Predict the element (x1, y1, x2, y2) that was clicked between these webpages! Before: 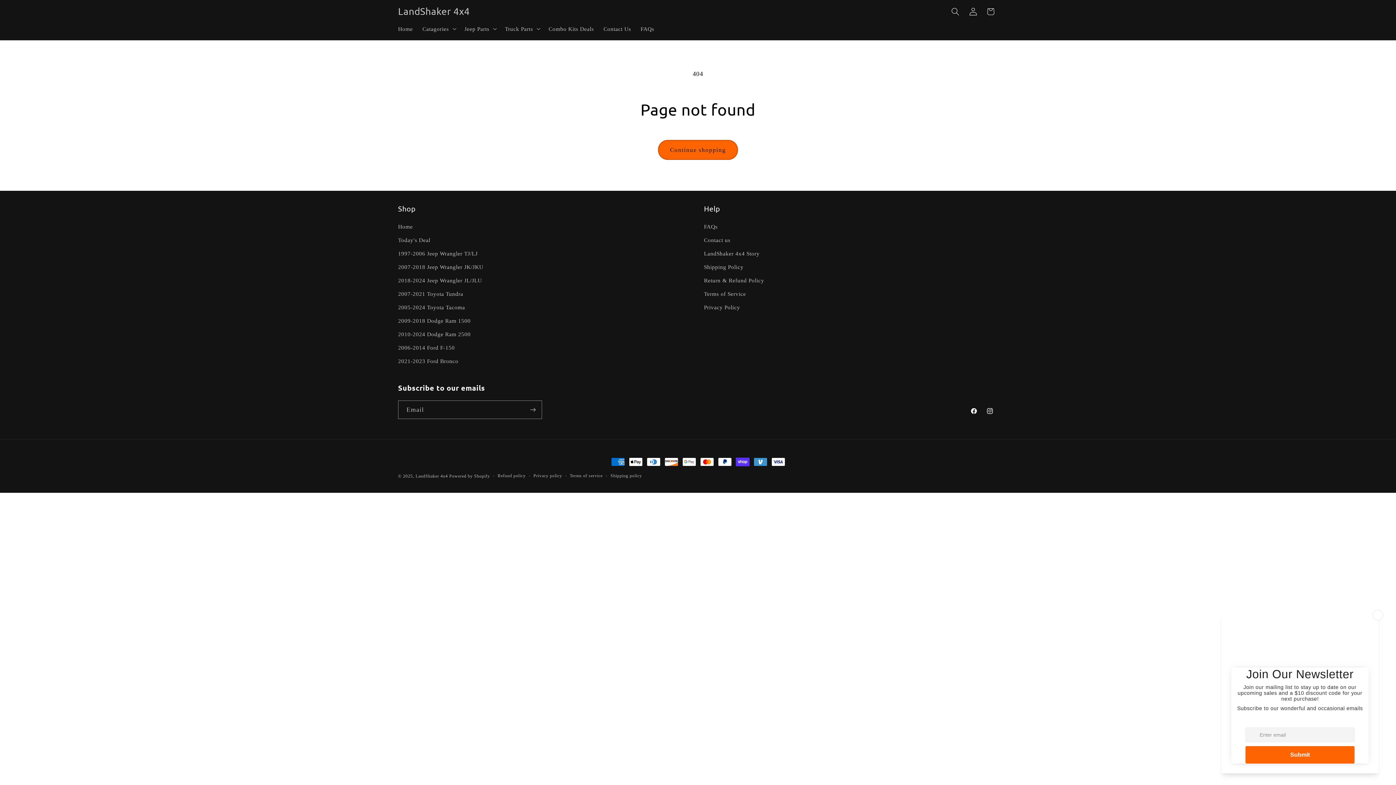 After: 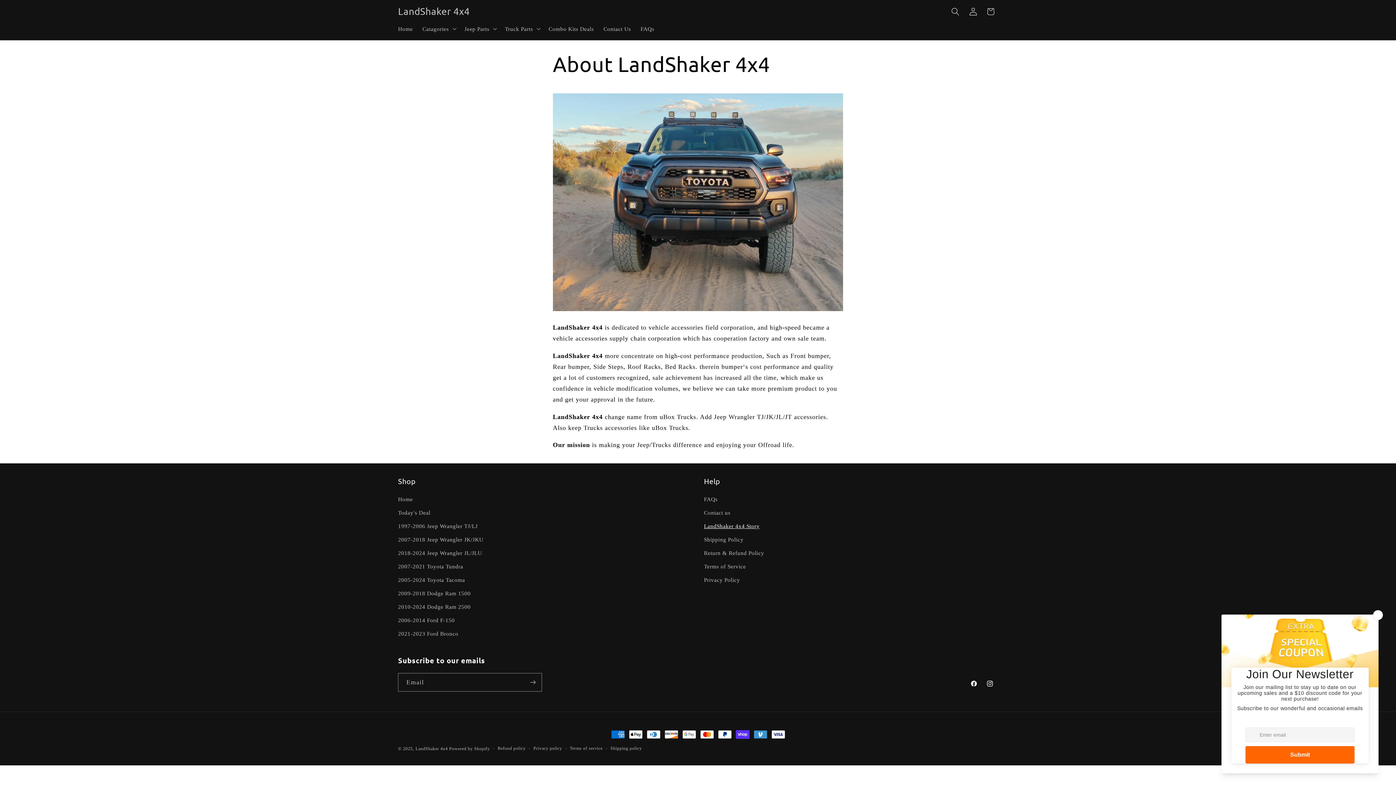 Action: bbox: (704, 247, 759, 260) label: LandShaker 4x4 Story